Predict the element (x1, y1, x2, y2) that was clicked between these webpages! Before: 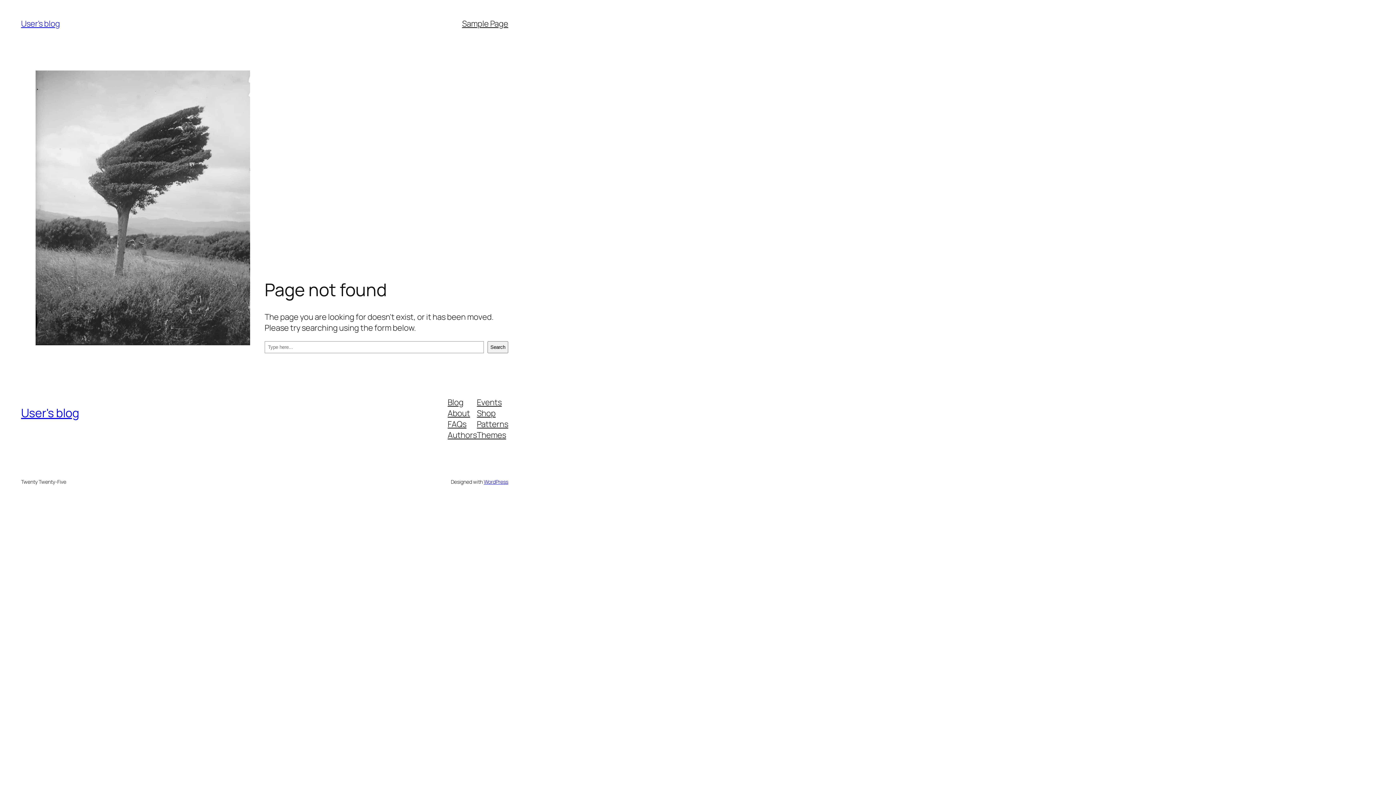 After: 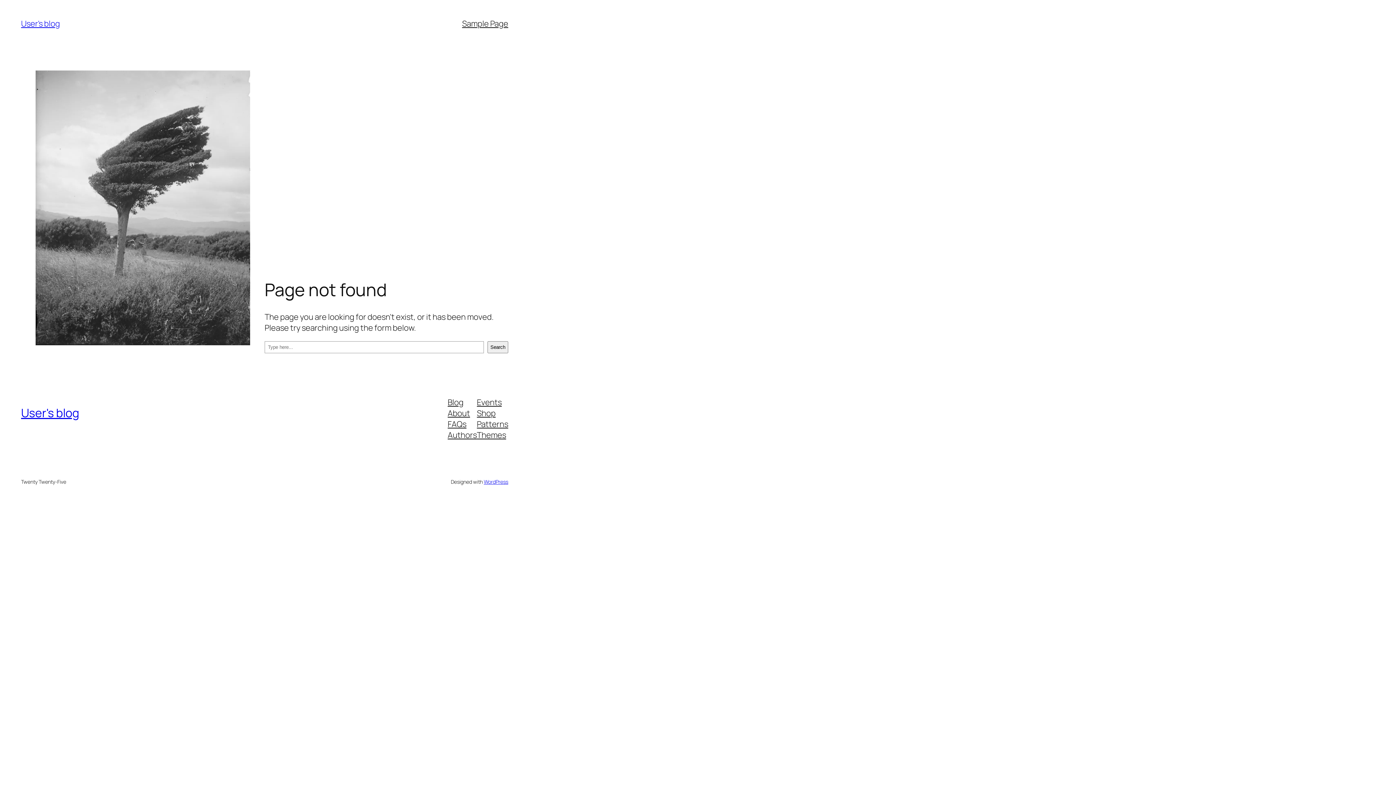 Action: bbox: (477, 407, 495, 418) label: Shop